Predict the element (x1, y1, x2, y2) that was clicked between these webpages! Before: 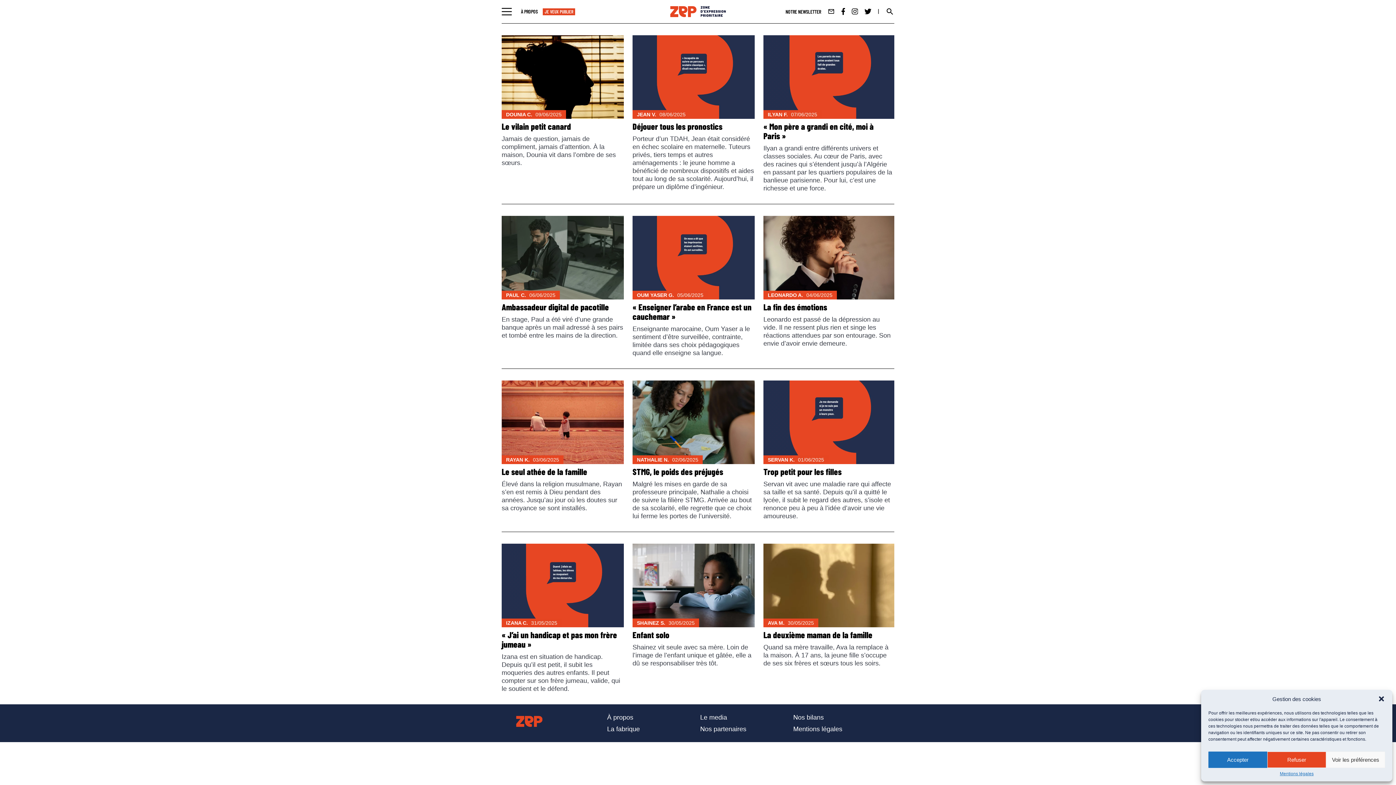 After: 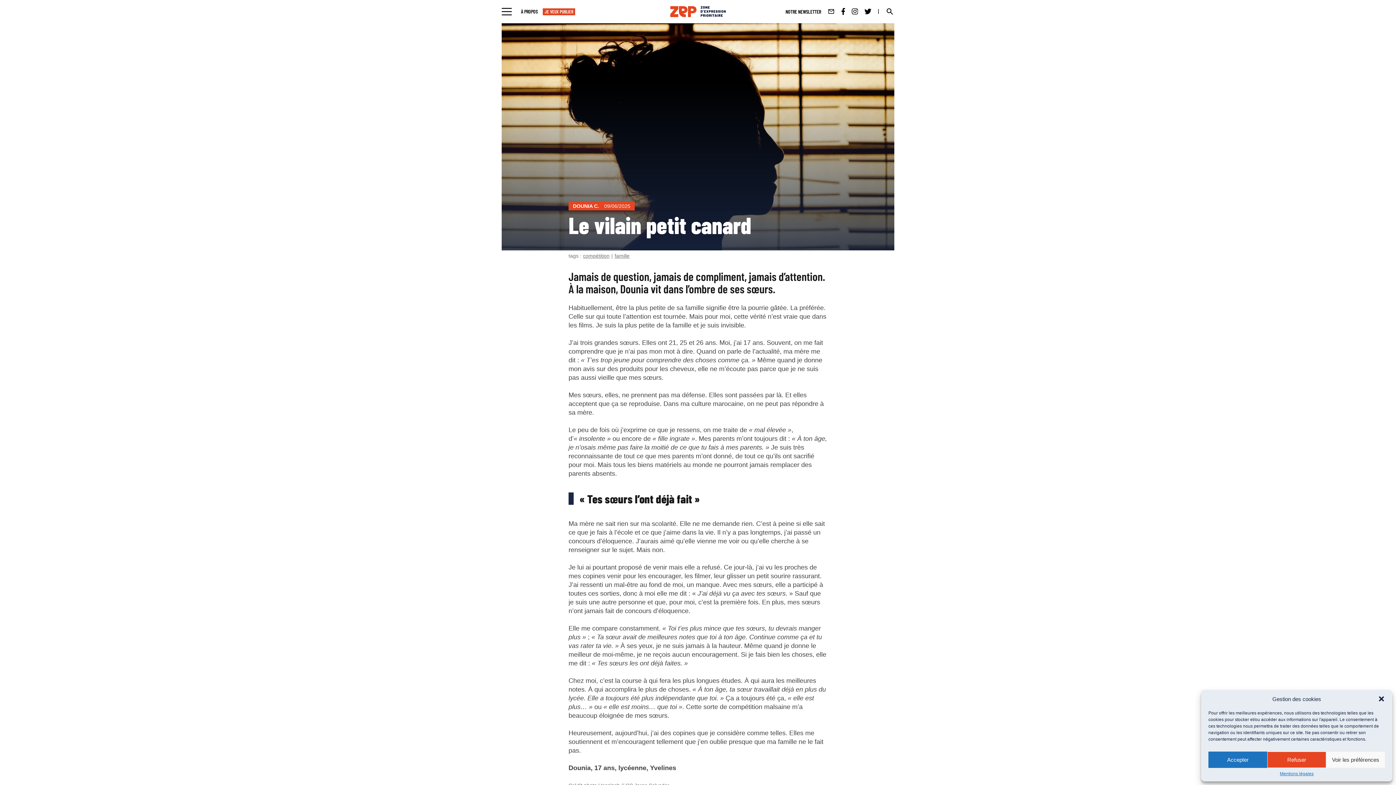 Action: bbox: (501, 121, 624, 131) label: Le vilain petit canard